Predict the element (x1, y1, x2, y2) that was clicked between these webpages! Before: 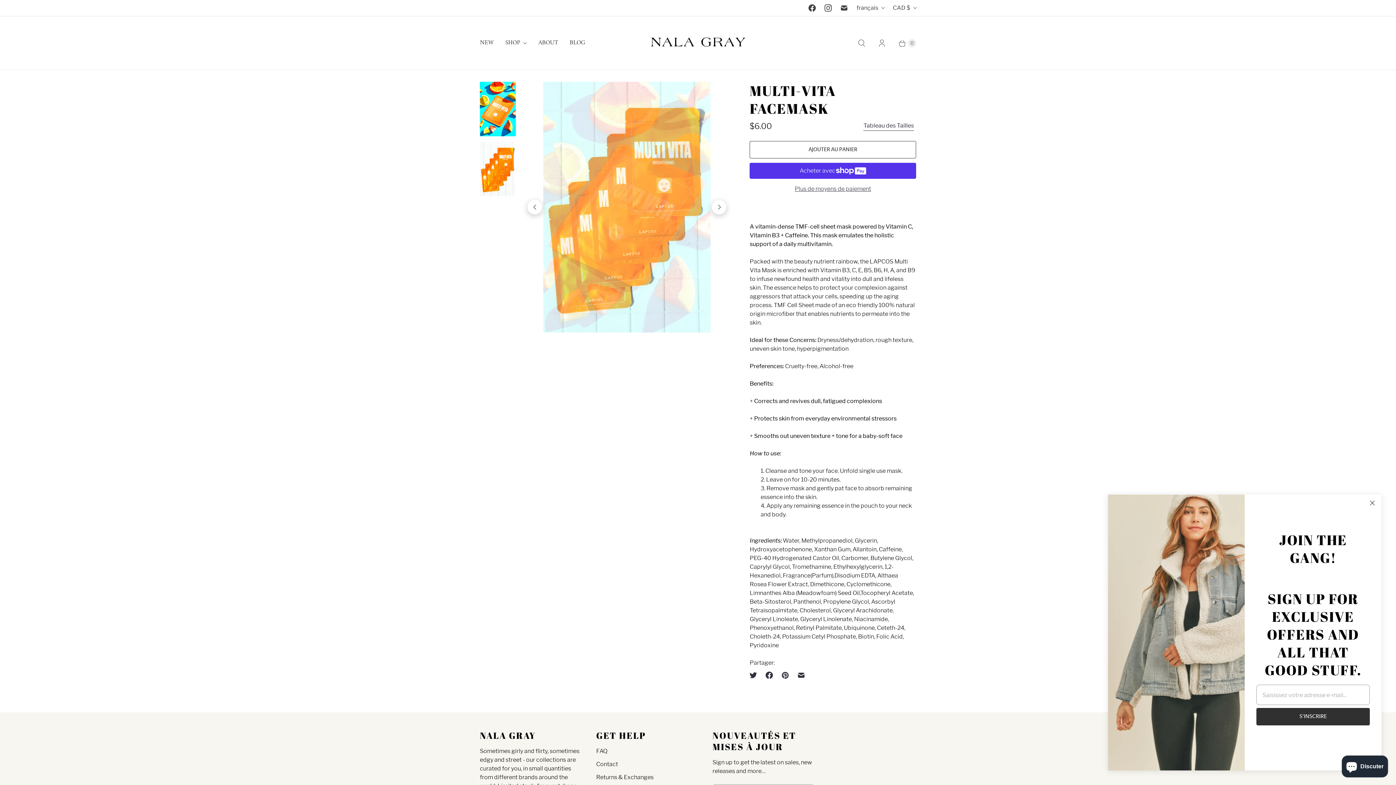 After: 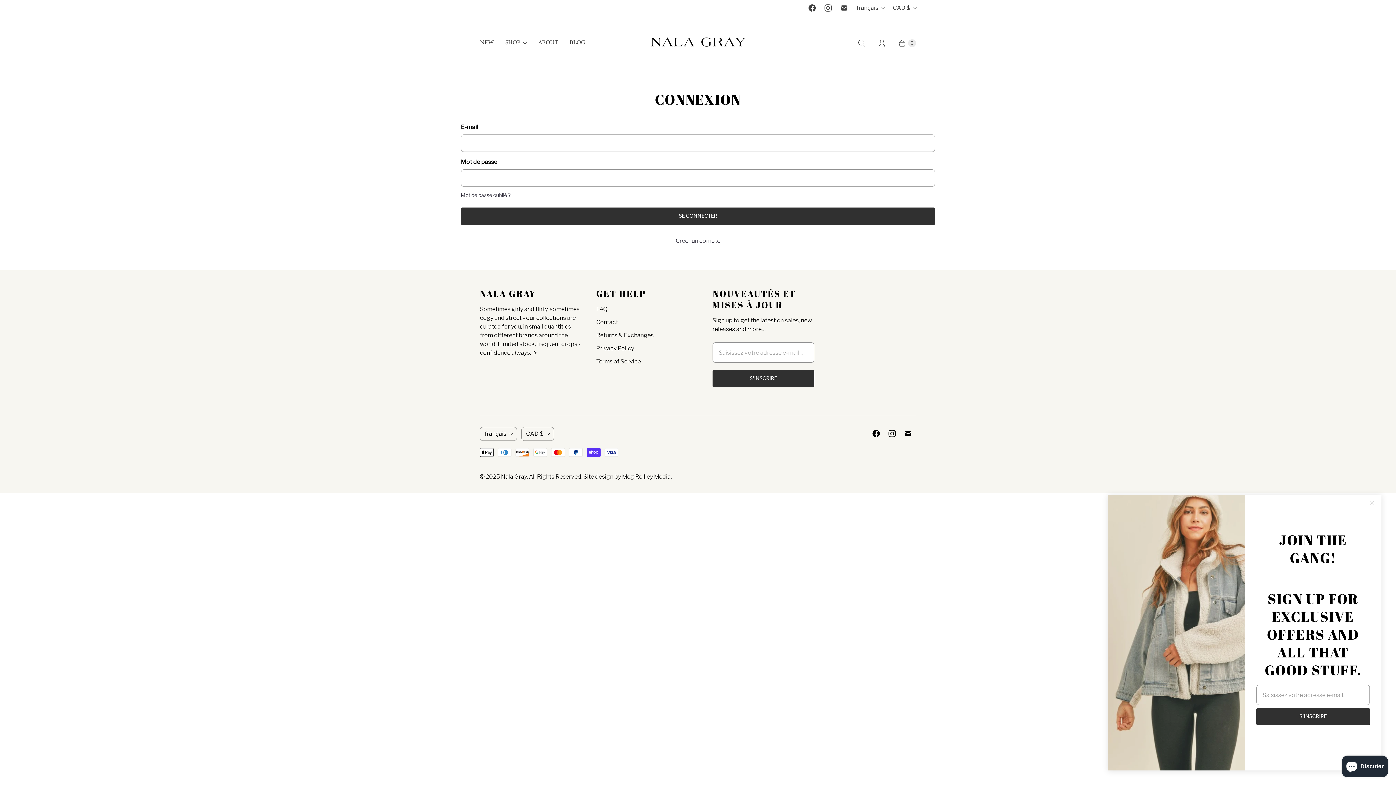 Action: label: Mon compte bbox: (872, 34, 892, 51)